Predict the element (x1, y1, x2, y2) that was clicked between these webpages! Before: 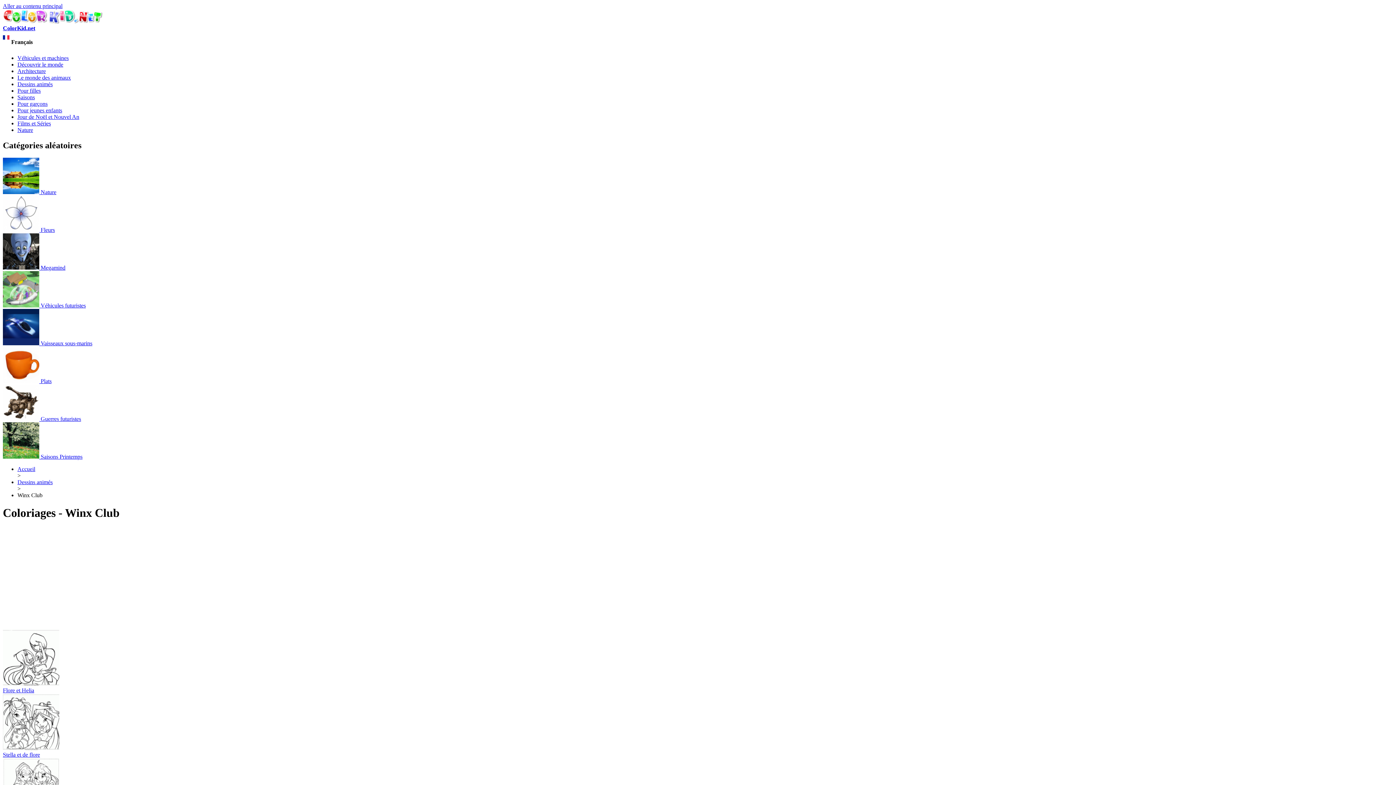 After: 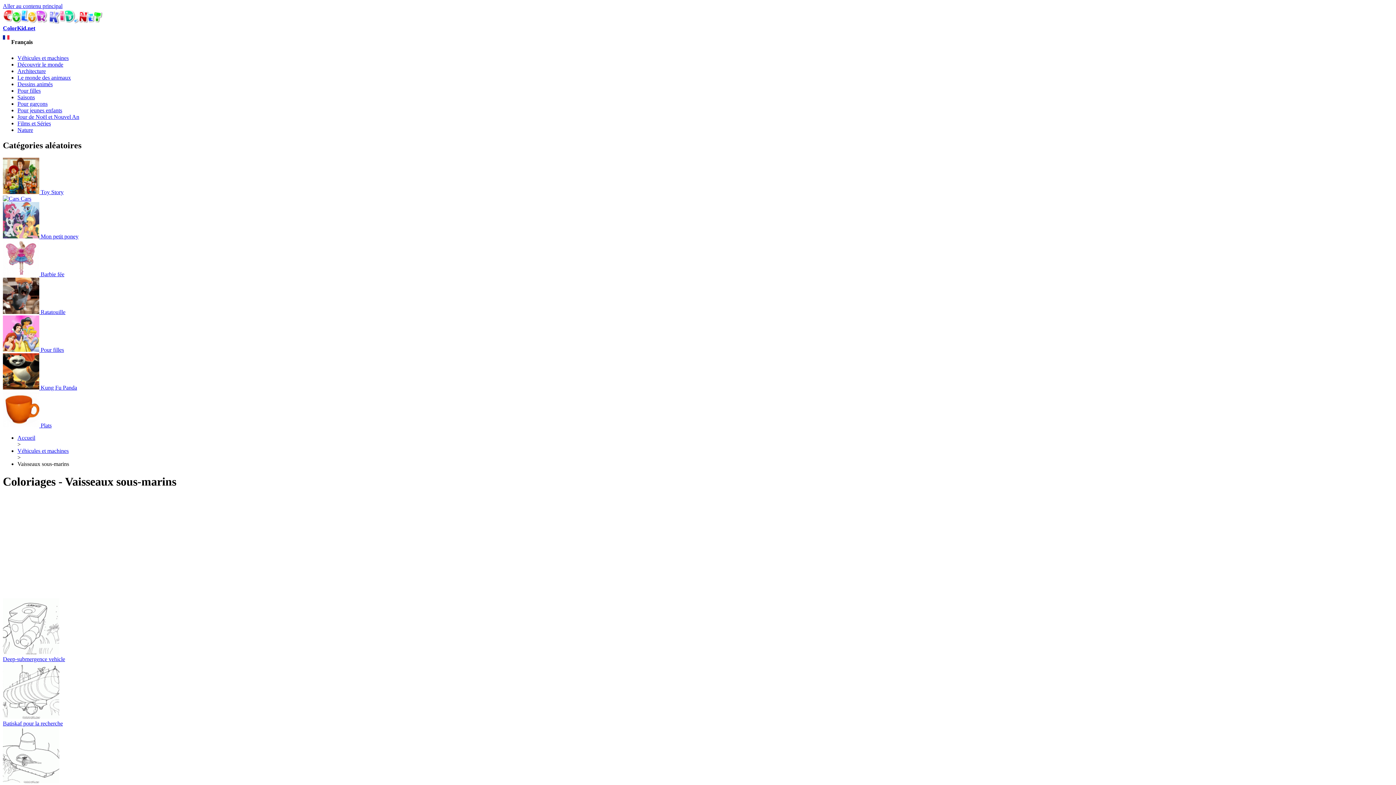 Action: bbox: (2, 340, 92, 346) label:  Vaisseaux sous-marins